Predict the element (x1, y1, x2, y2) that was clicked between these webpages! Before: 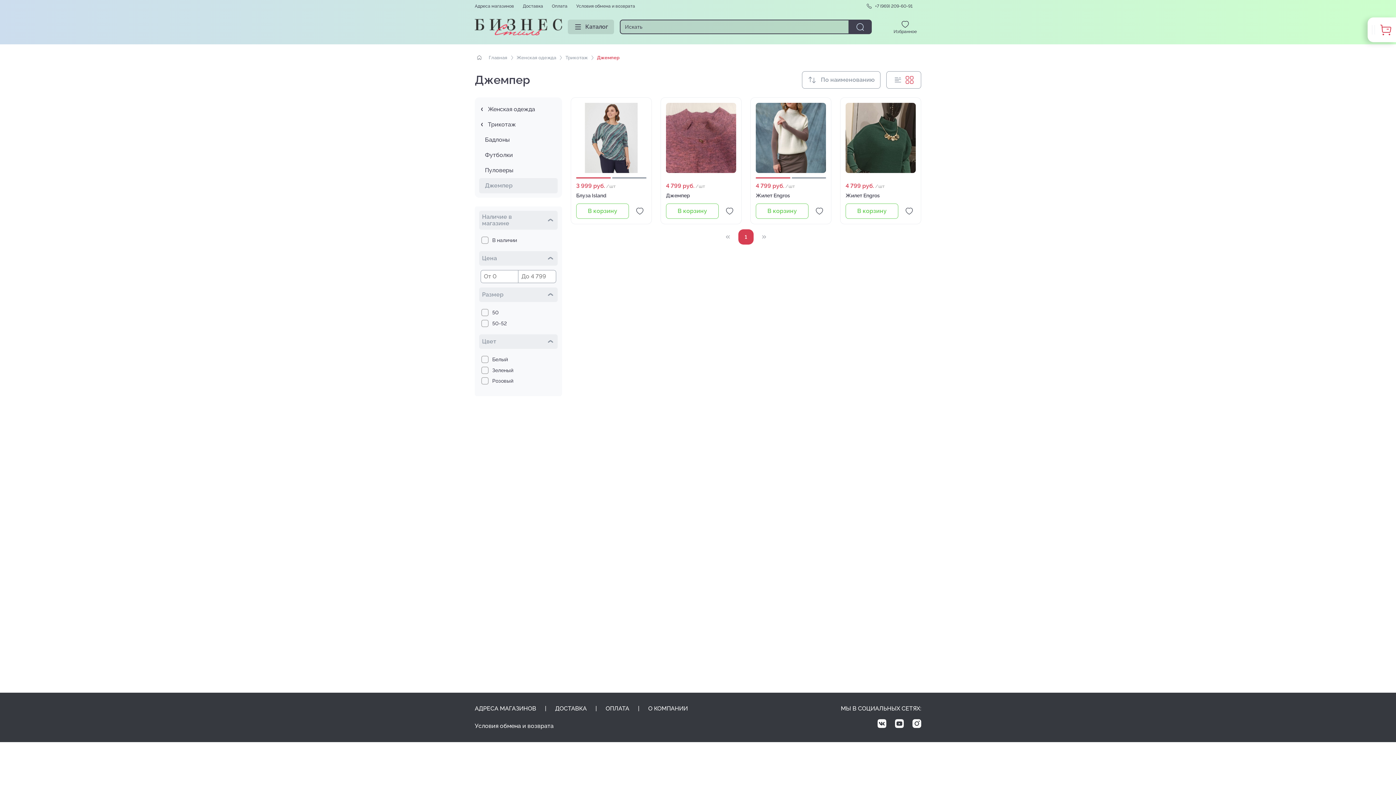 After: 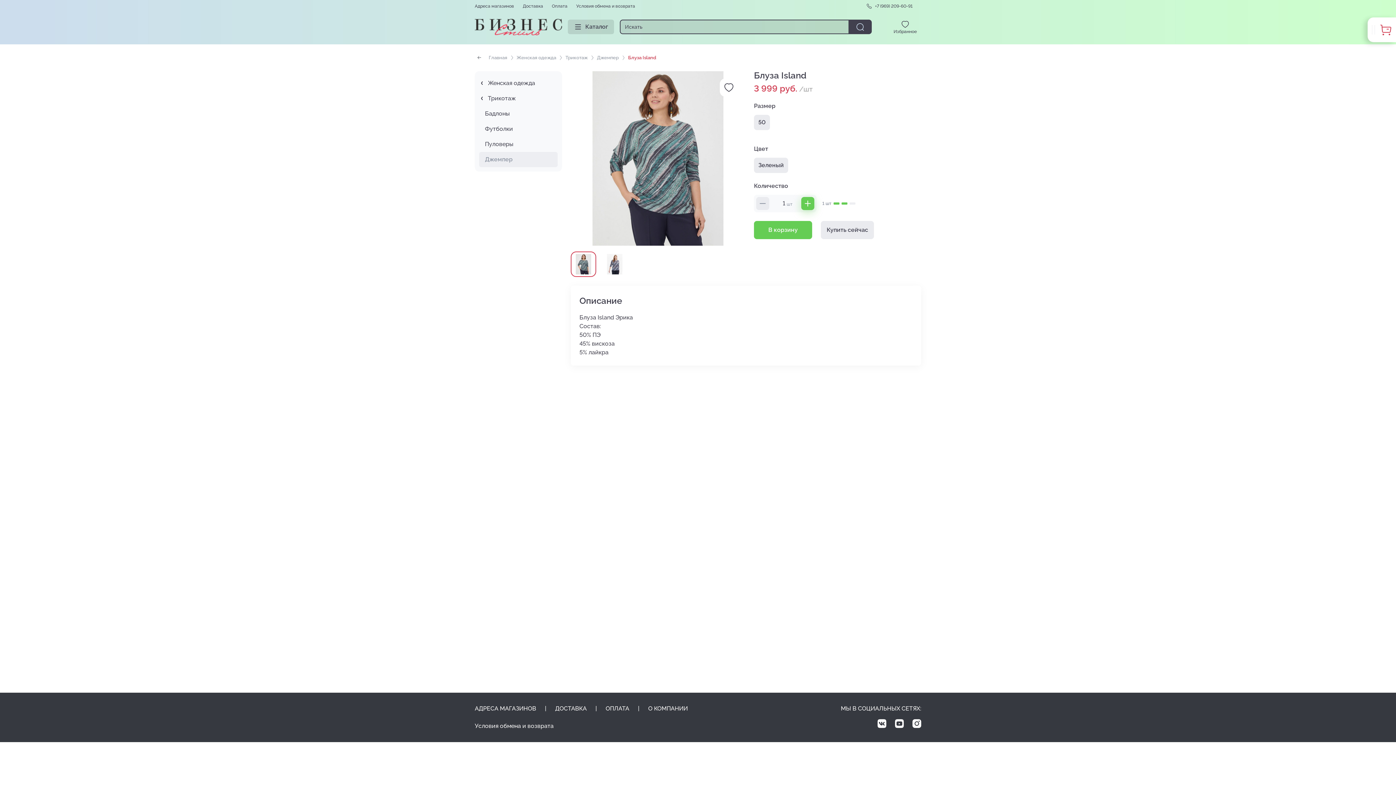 Action: bbox: (576, 102, 646, 218) label: 3 999 руб. /шт
Блуза Island
В корзину